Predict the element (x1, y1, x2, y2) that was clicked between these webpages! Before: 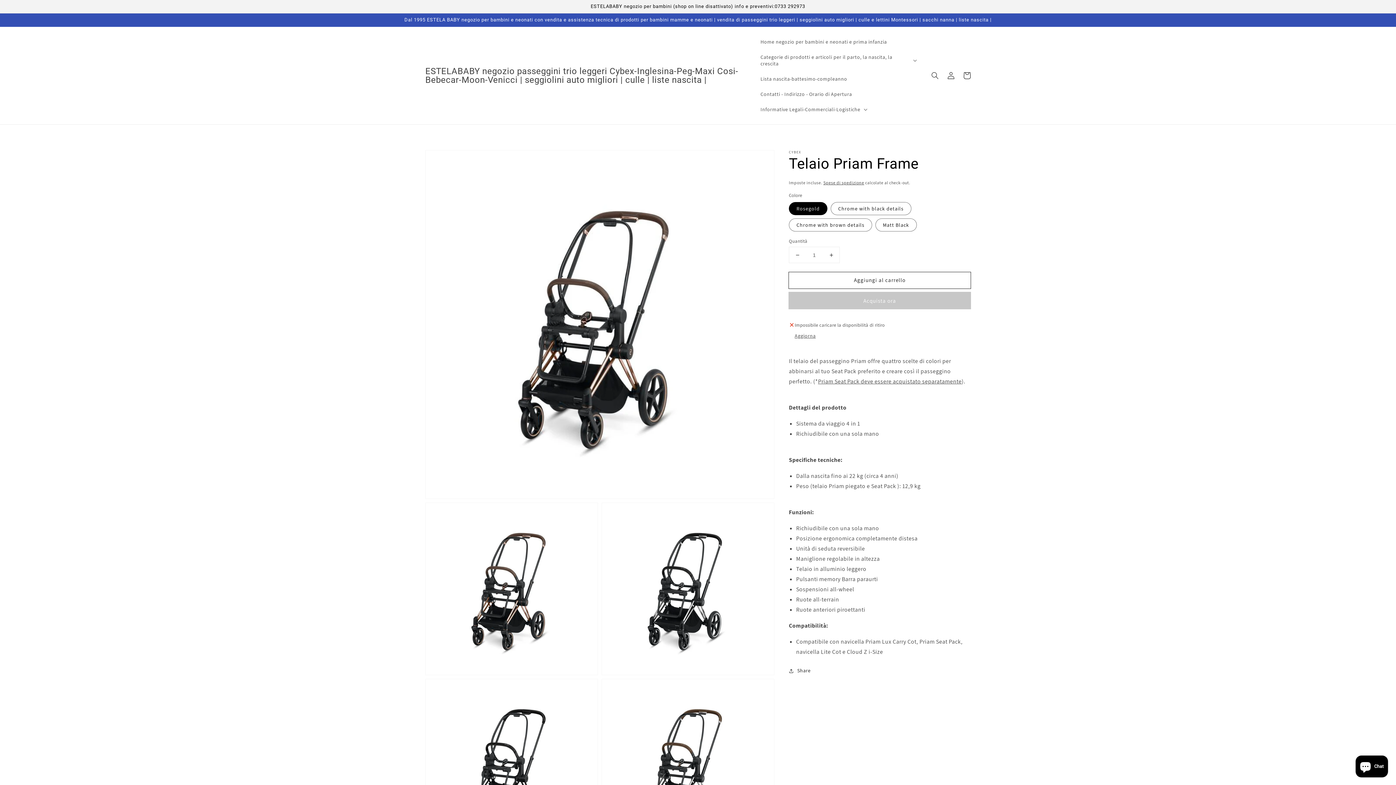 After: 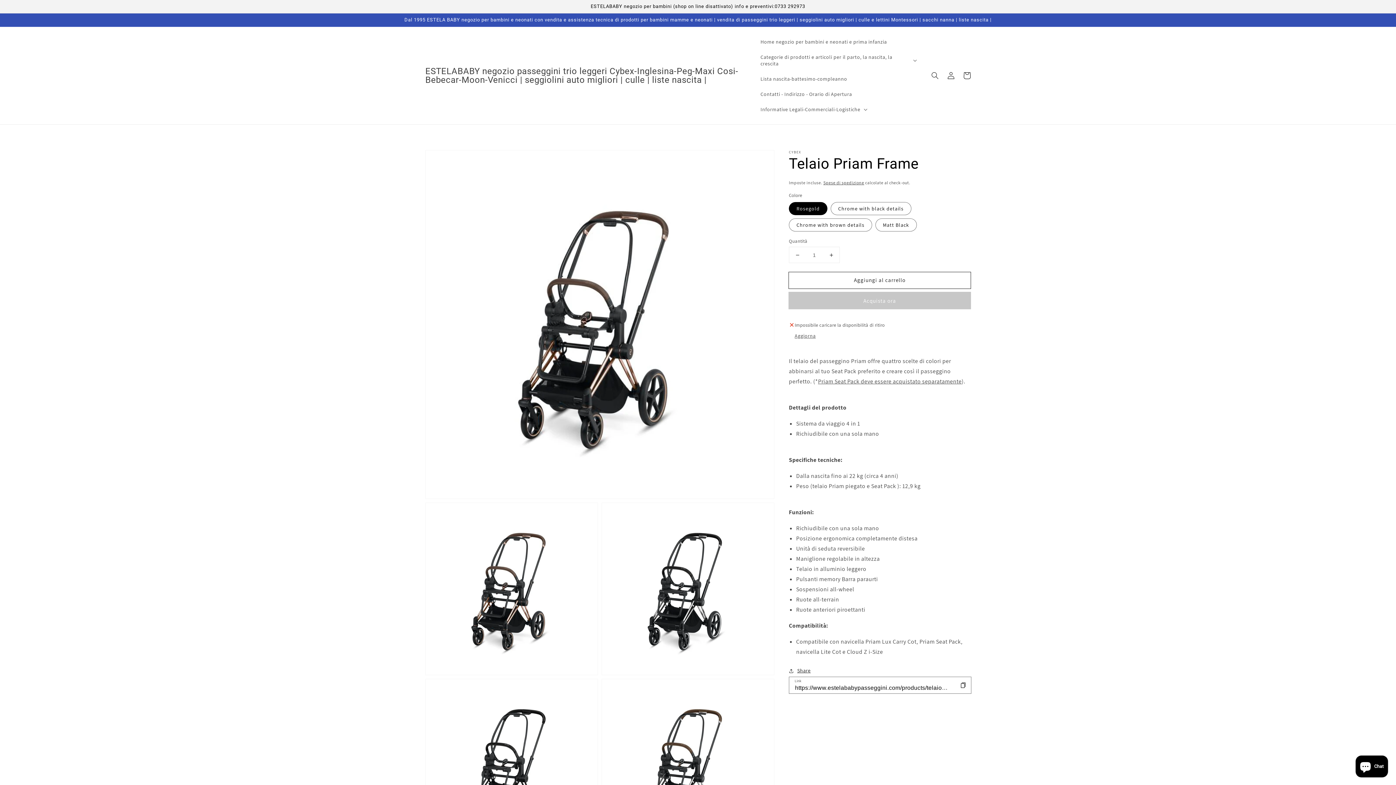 Action: label: Share bbox: (789, 666, 810, 675)